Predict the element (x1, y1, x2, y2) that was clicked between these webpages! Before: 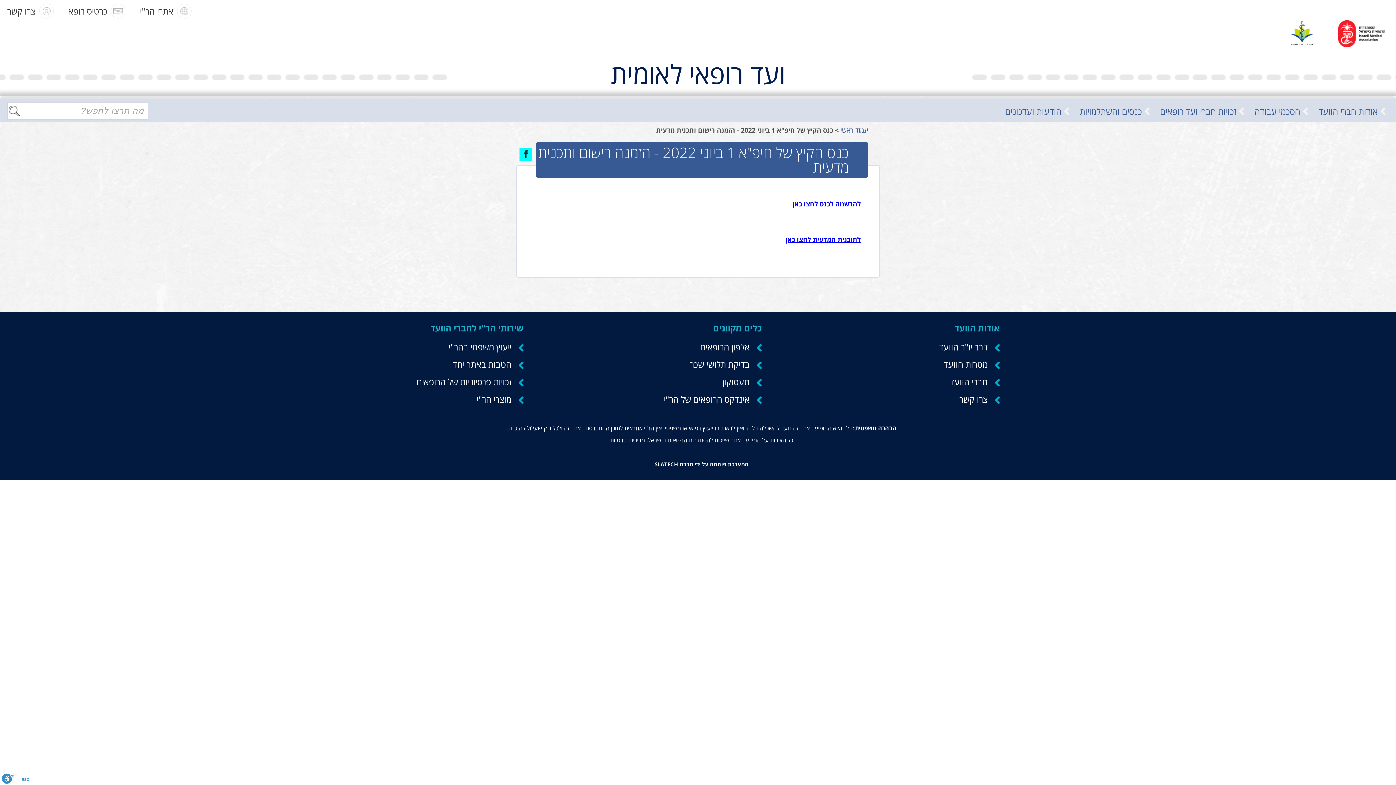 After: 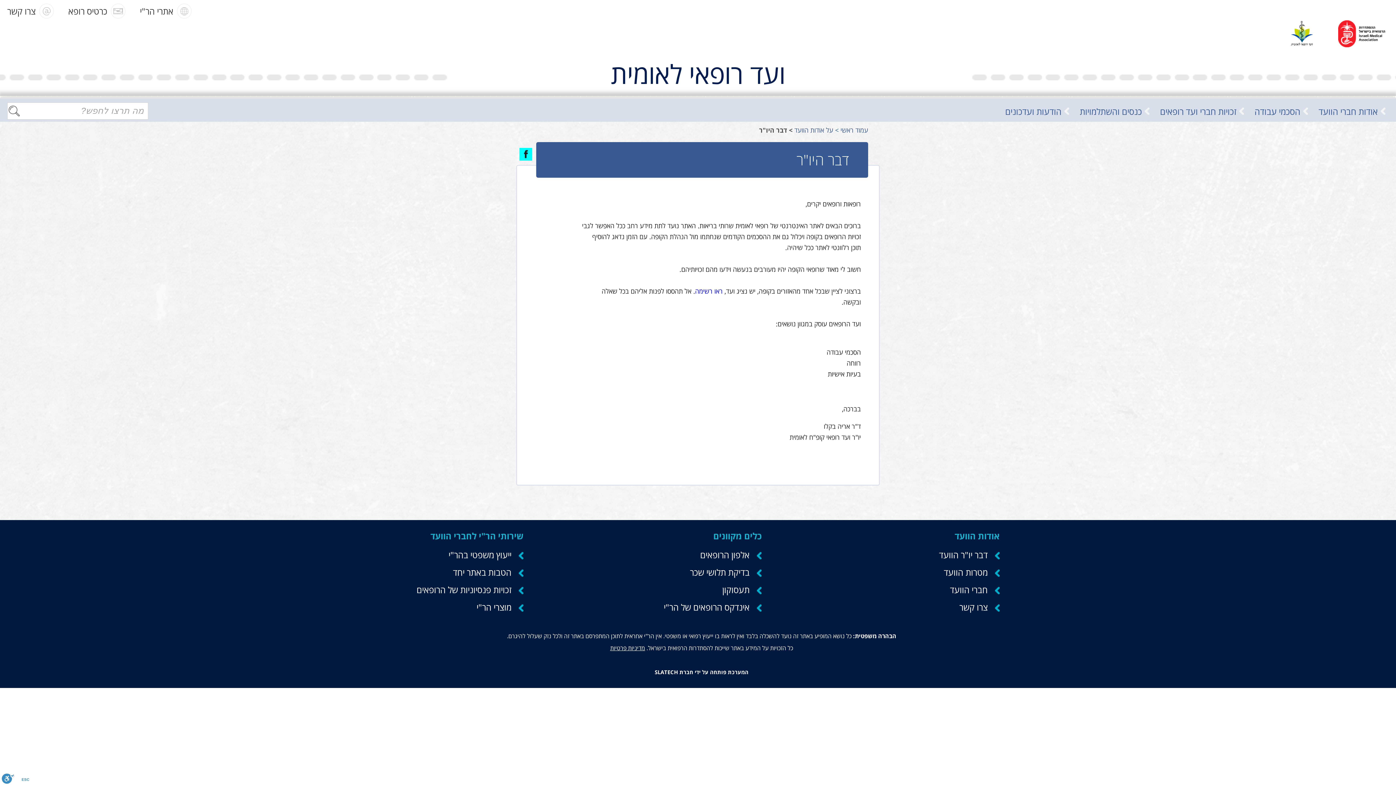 Action: label: דבר יו"ר הוועד bbox: (872, 337, 1000, 354)